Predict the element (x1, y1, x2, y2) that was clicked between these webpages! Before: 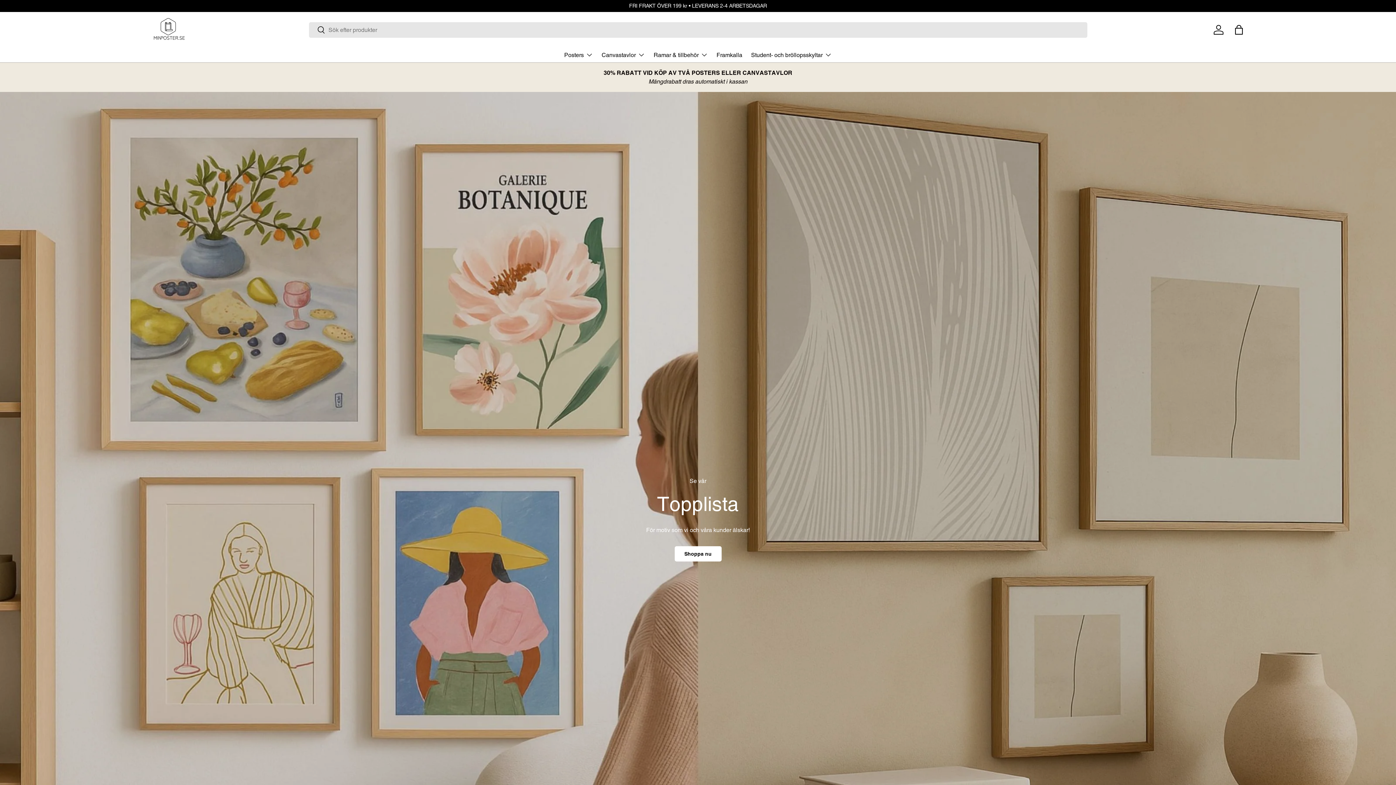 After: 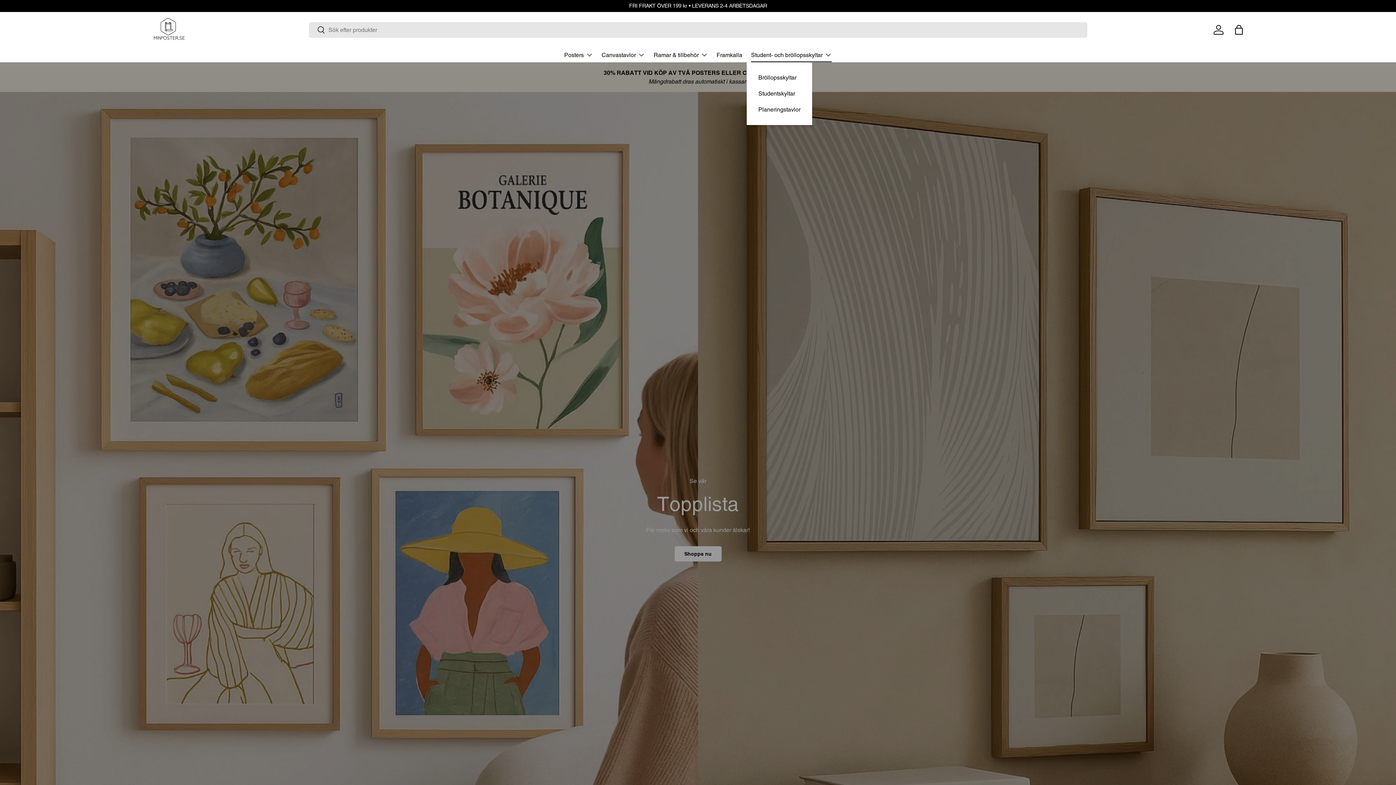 Action: bbox: (751, 47, 832, 62) label: Student- och bröllopsskyltar